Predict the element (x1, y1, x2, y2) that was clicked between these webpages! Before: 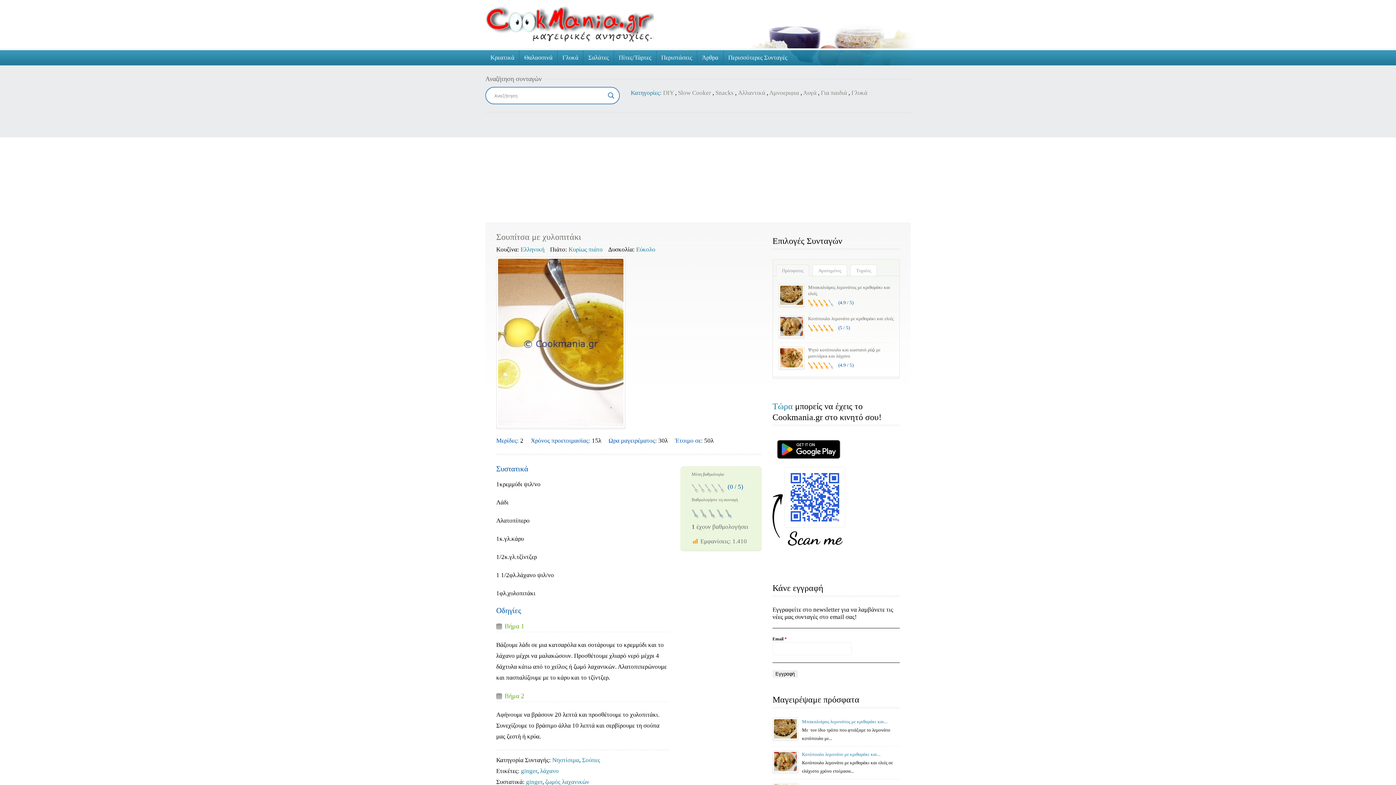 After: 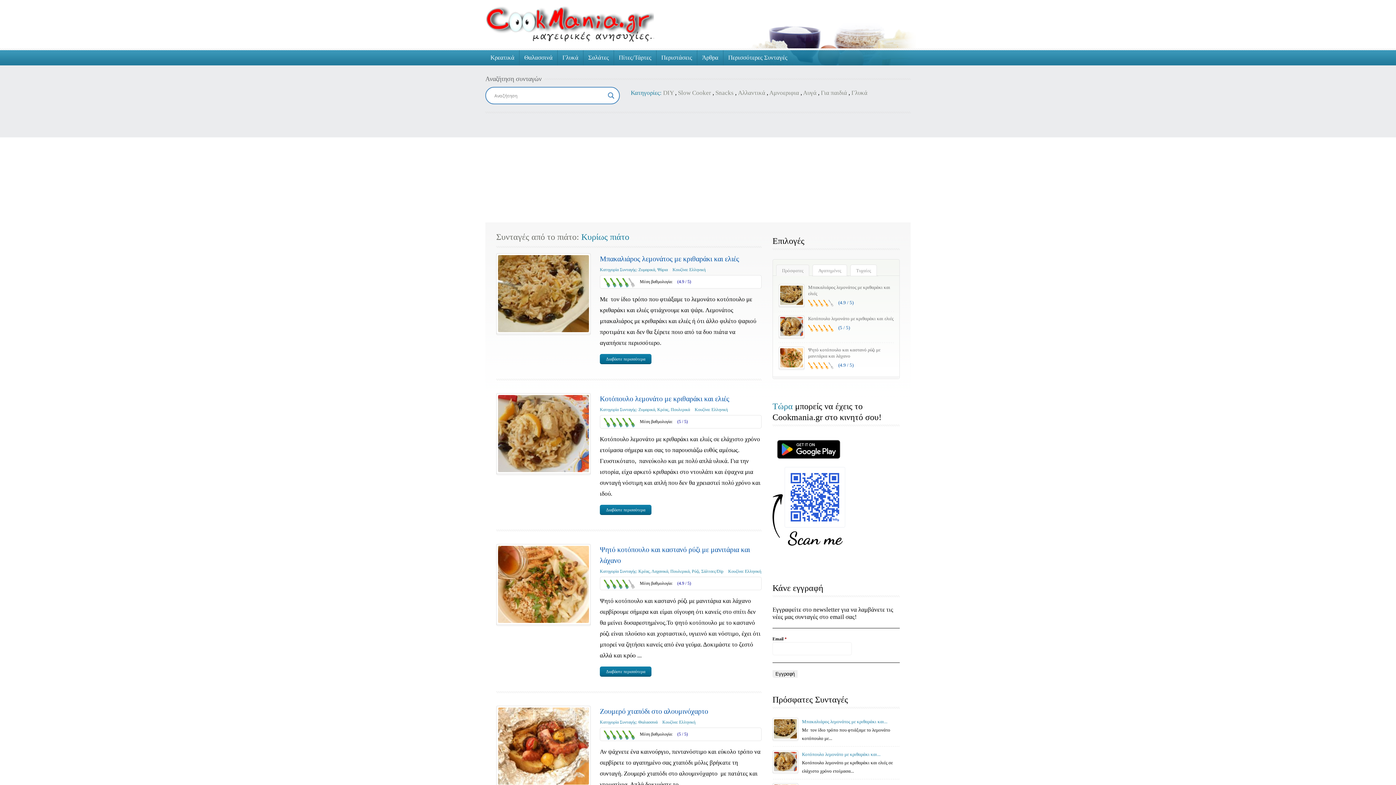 Action: bbox: (568, 246, 602, 253) label: Κυρίως πιάτο